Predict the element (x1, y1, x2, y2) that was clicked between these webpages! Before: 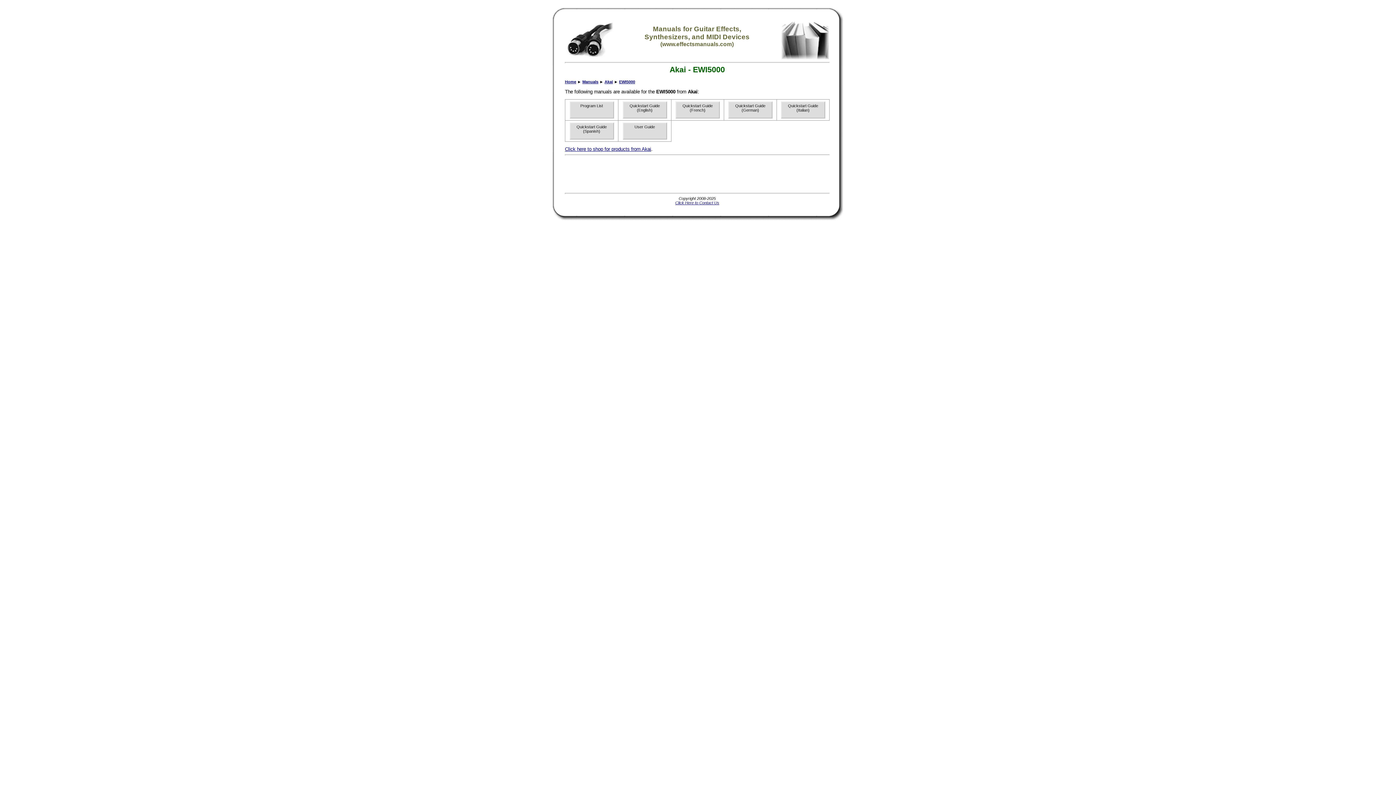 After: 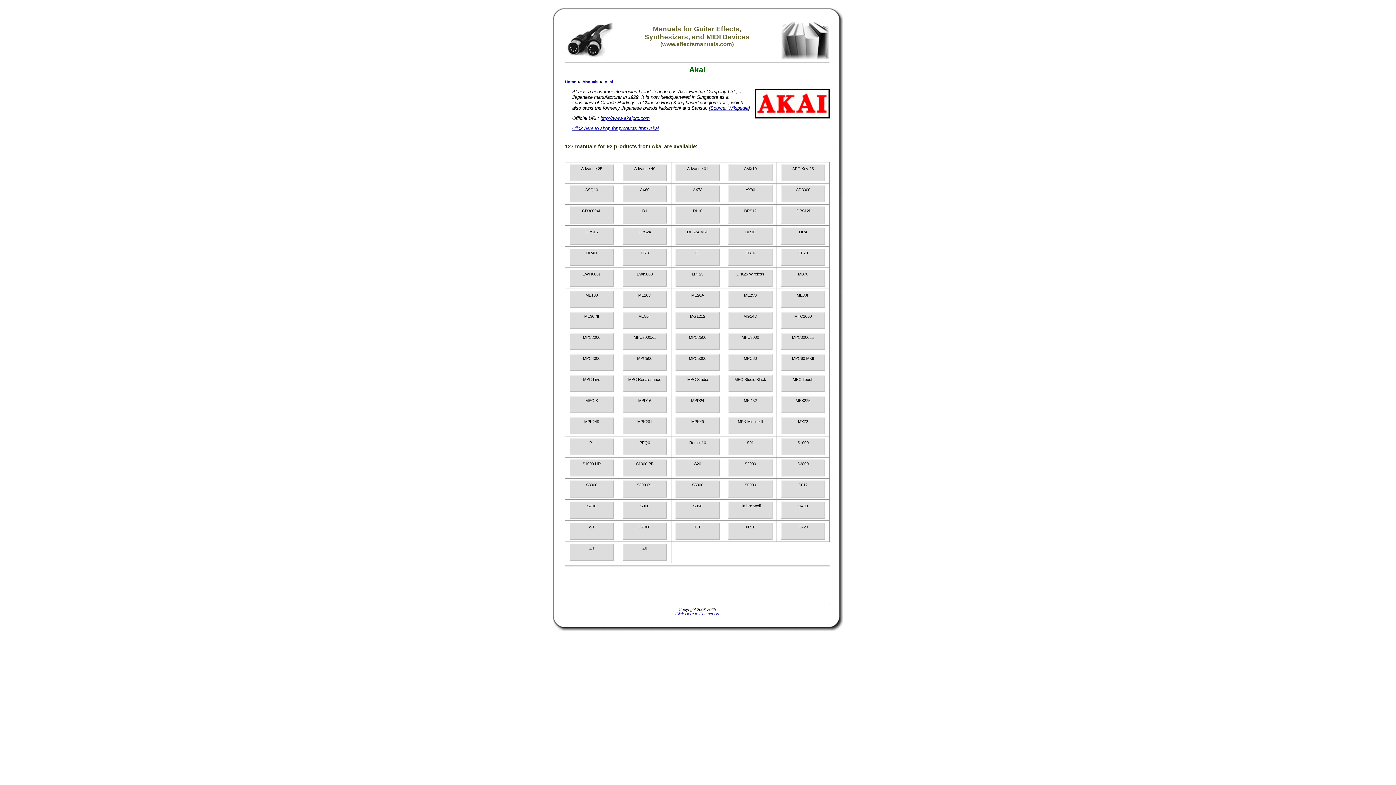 Action: label: Akai bbox: (604, 79, 613, 84)